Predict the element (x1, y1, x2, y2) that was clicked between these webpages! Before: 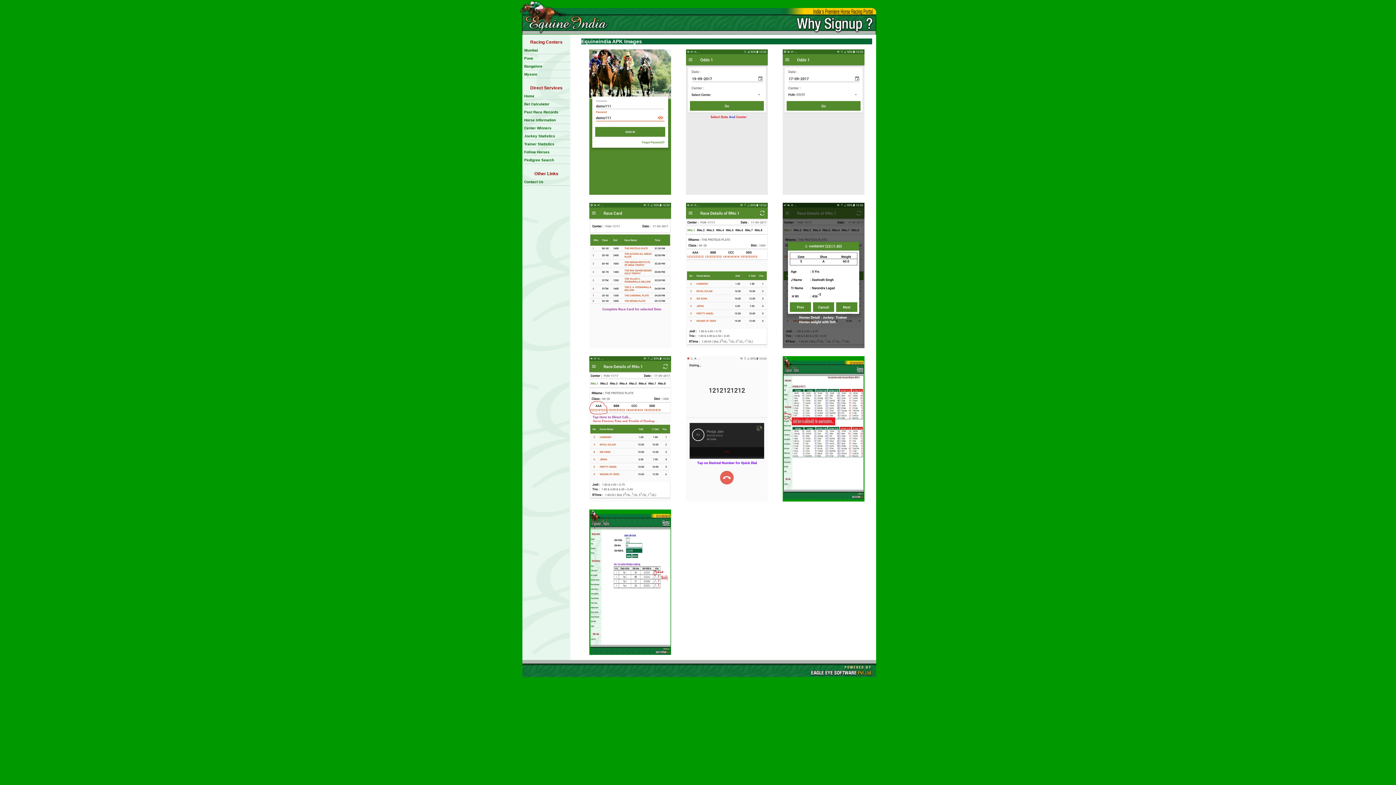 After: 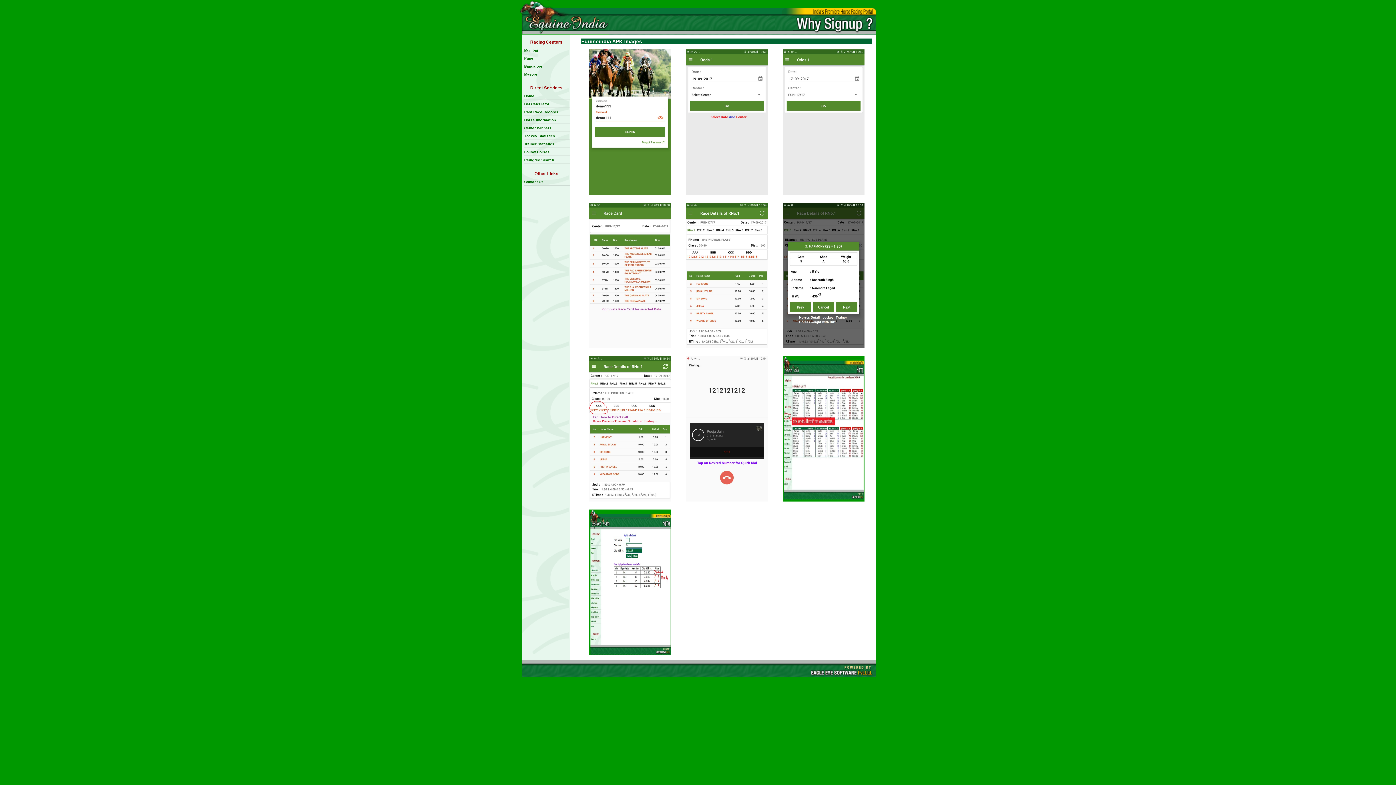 Action: label: Pedigree Search bbox: (524, 158, 554, 162)